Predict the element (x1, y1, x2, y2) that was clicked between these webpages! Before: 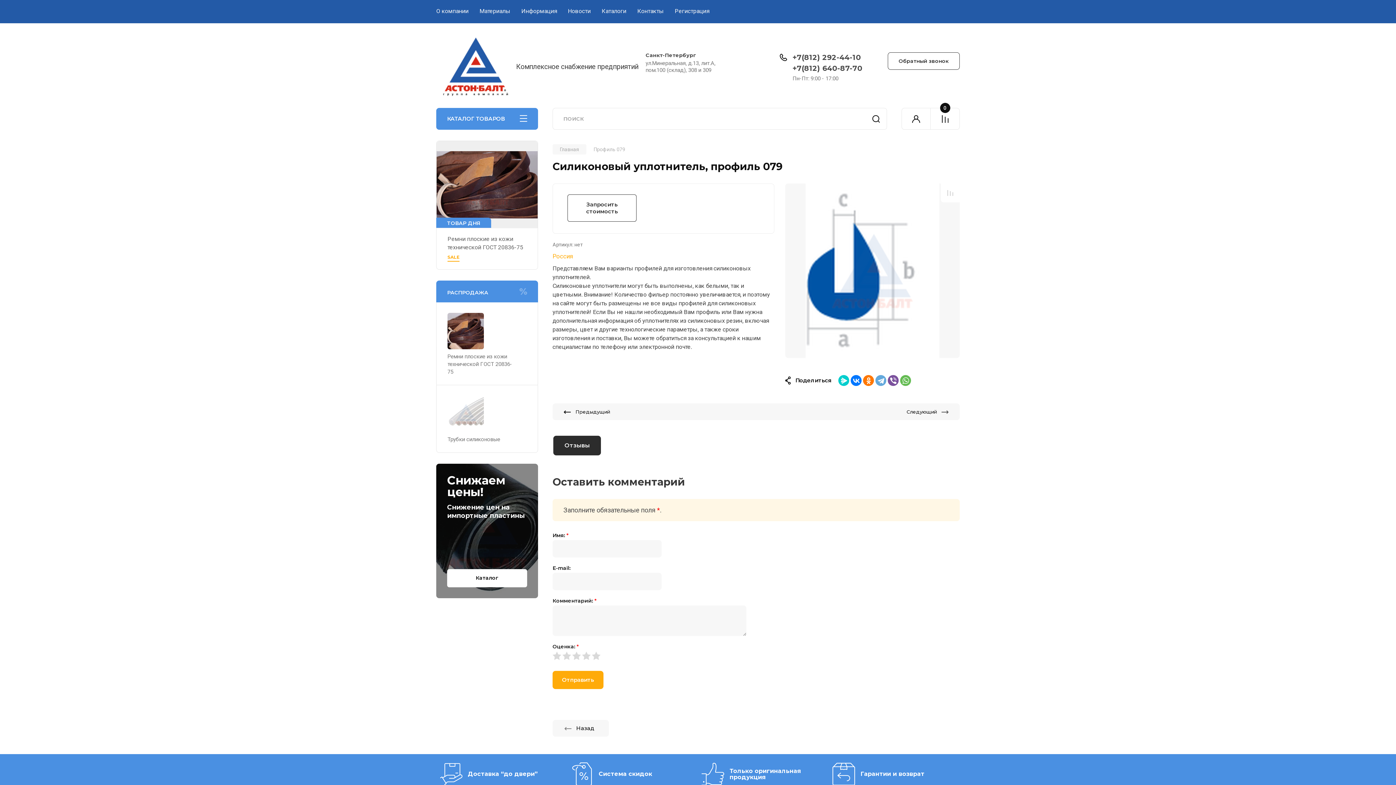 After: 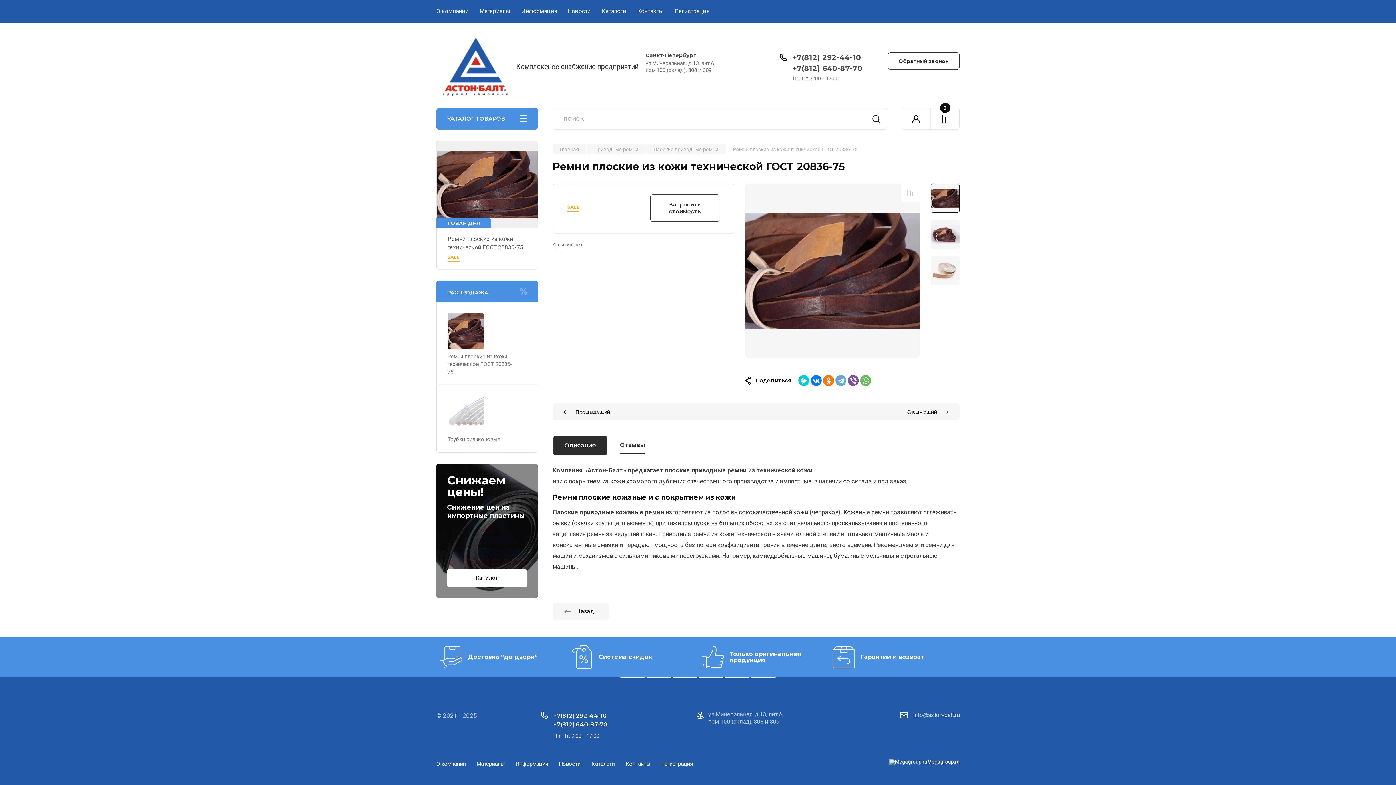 Action: label: Ремни плоские из кожи технической ГОСТ 20836-75 bbox: (447, 353, 512, 375)